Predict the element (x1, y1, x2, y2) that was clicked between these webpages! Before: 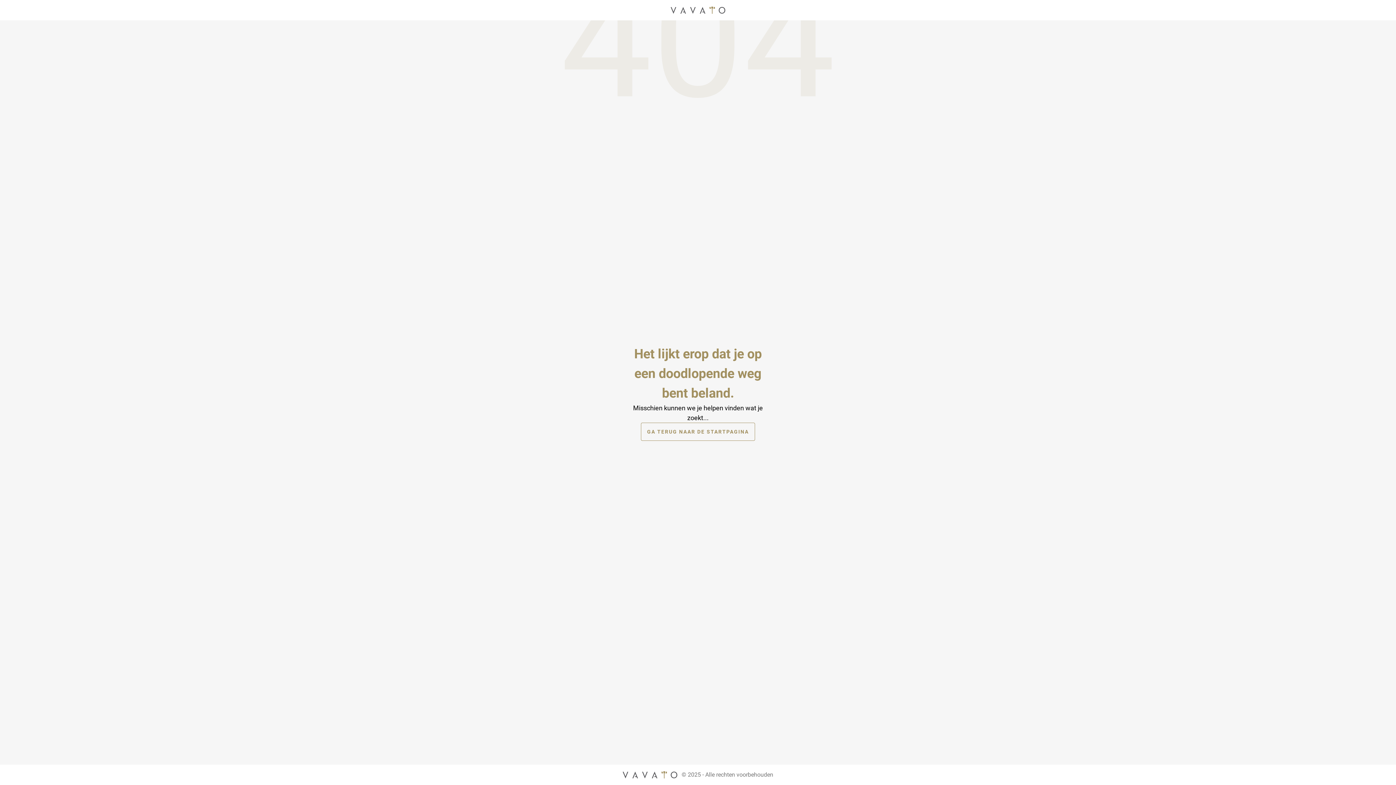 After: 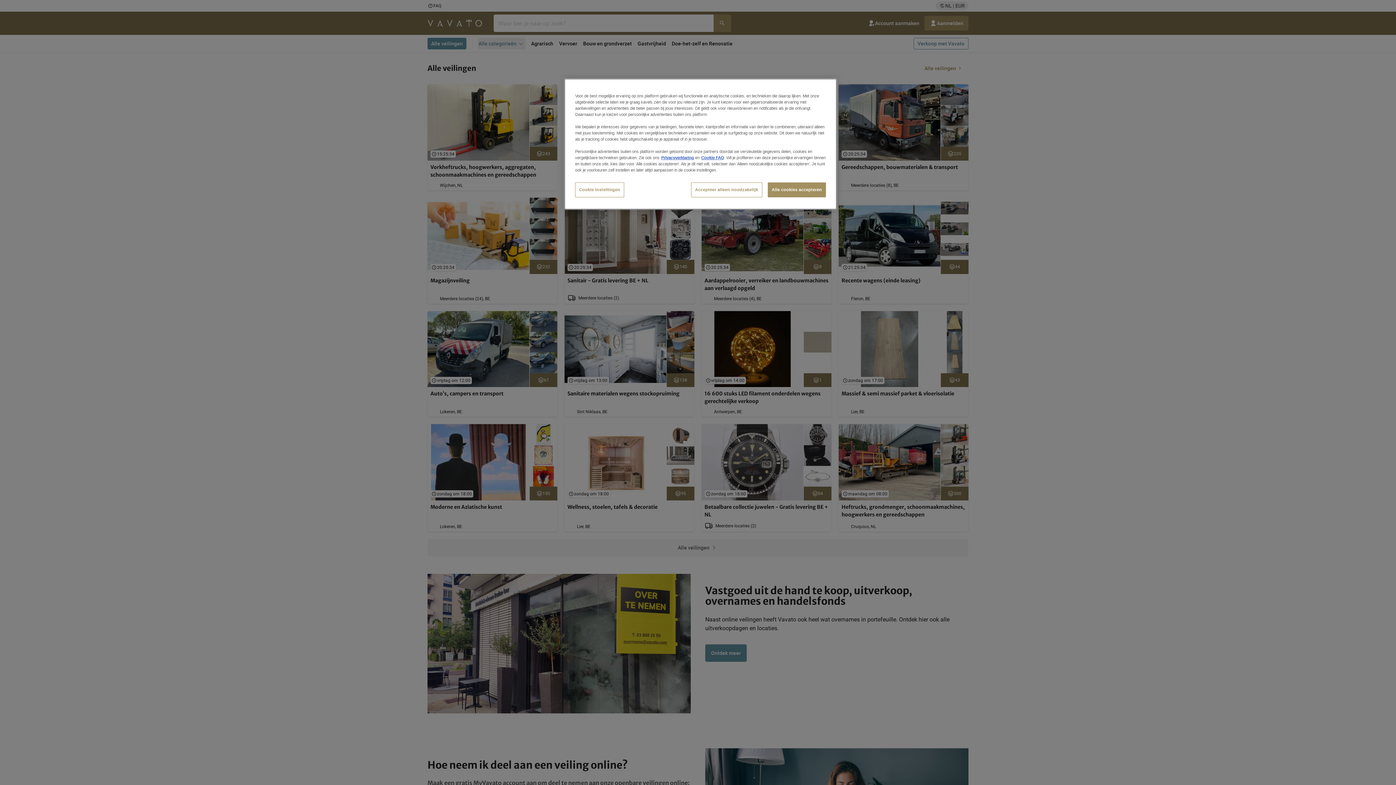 Action: label: Startpagina bbox: (622, 769, 677, 781)